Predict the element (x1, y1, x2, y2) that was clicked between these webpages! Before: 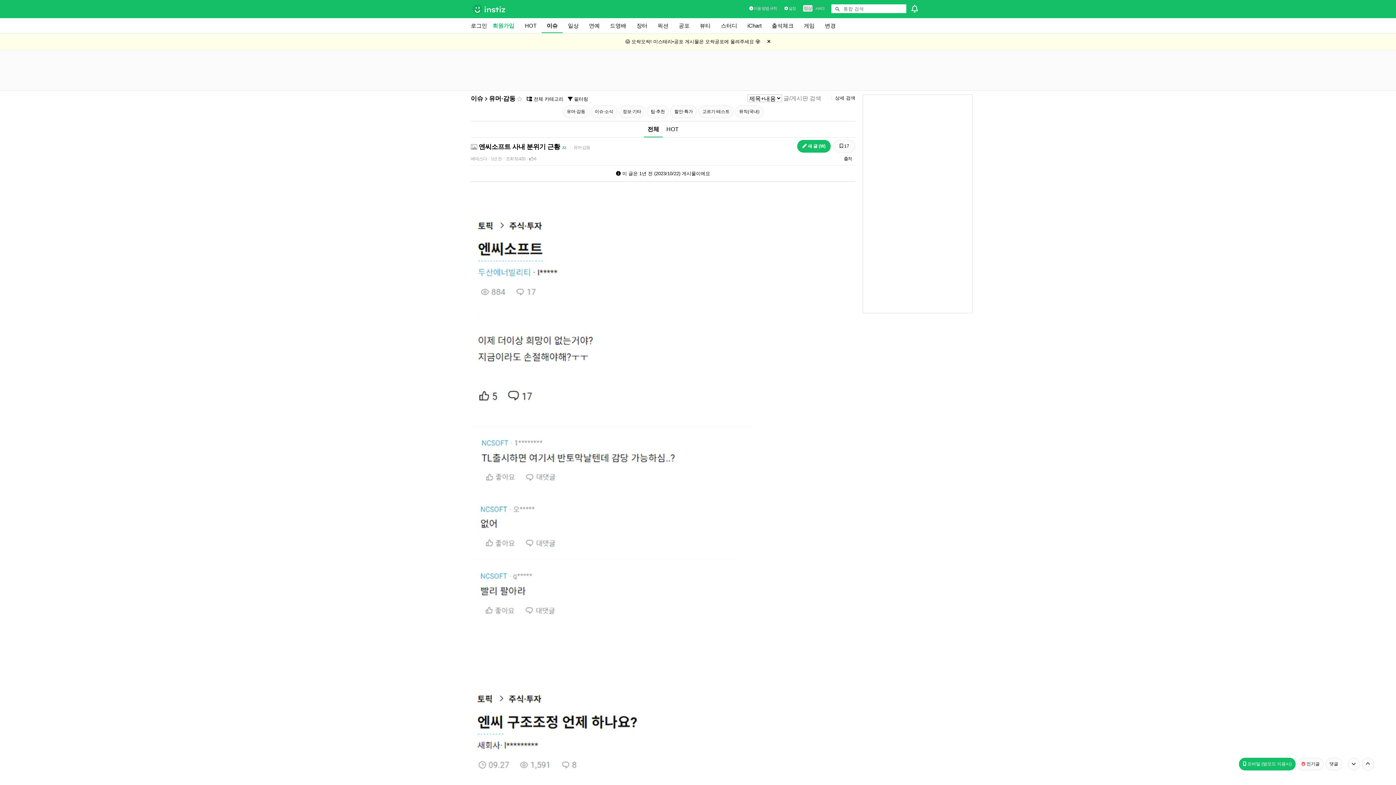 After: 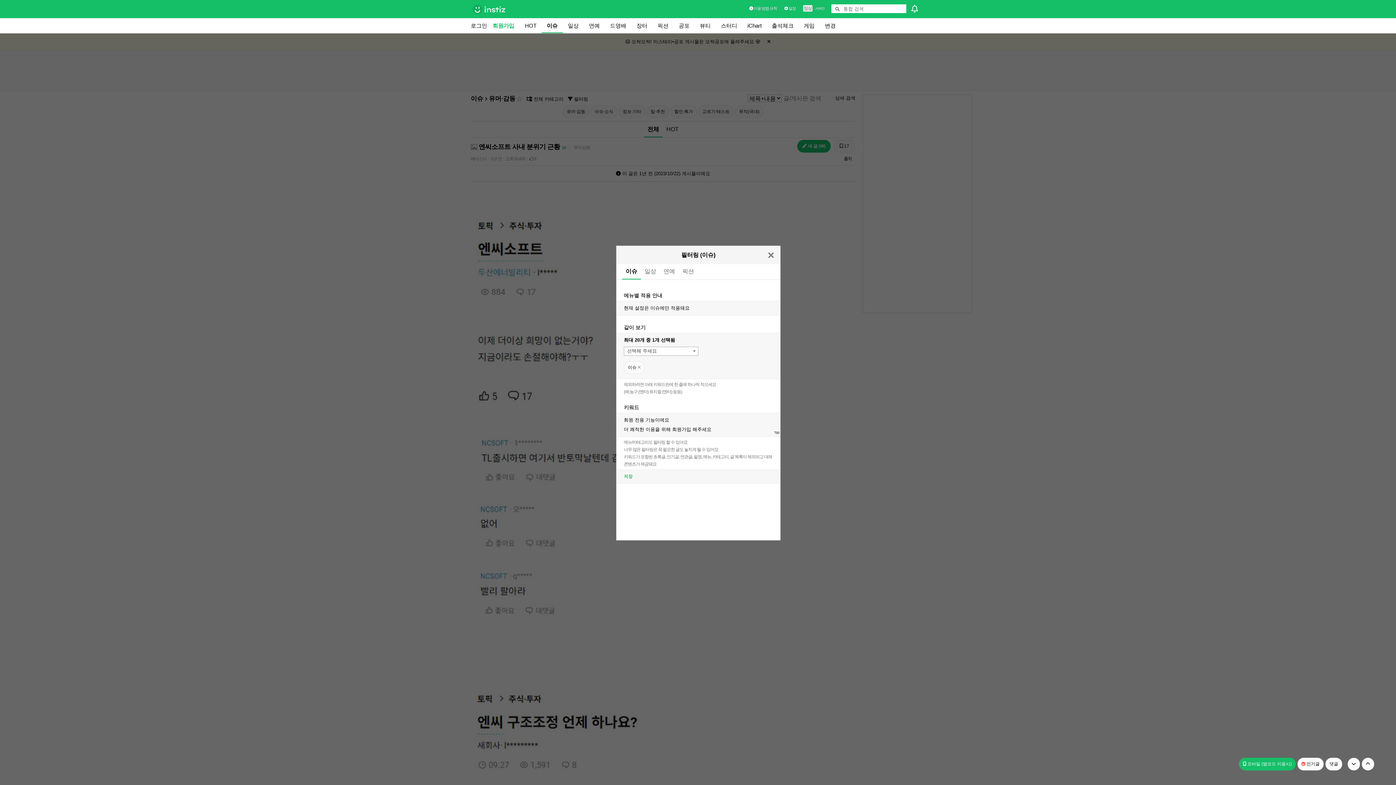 Action: label:  필터링 bbox: (568, 96, 588, 101)